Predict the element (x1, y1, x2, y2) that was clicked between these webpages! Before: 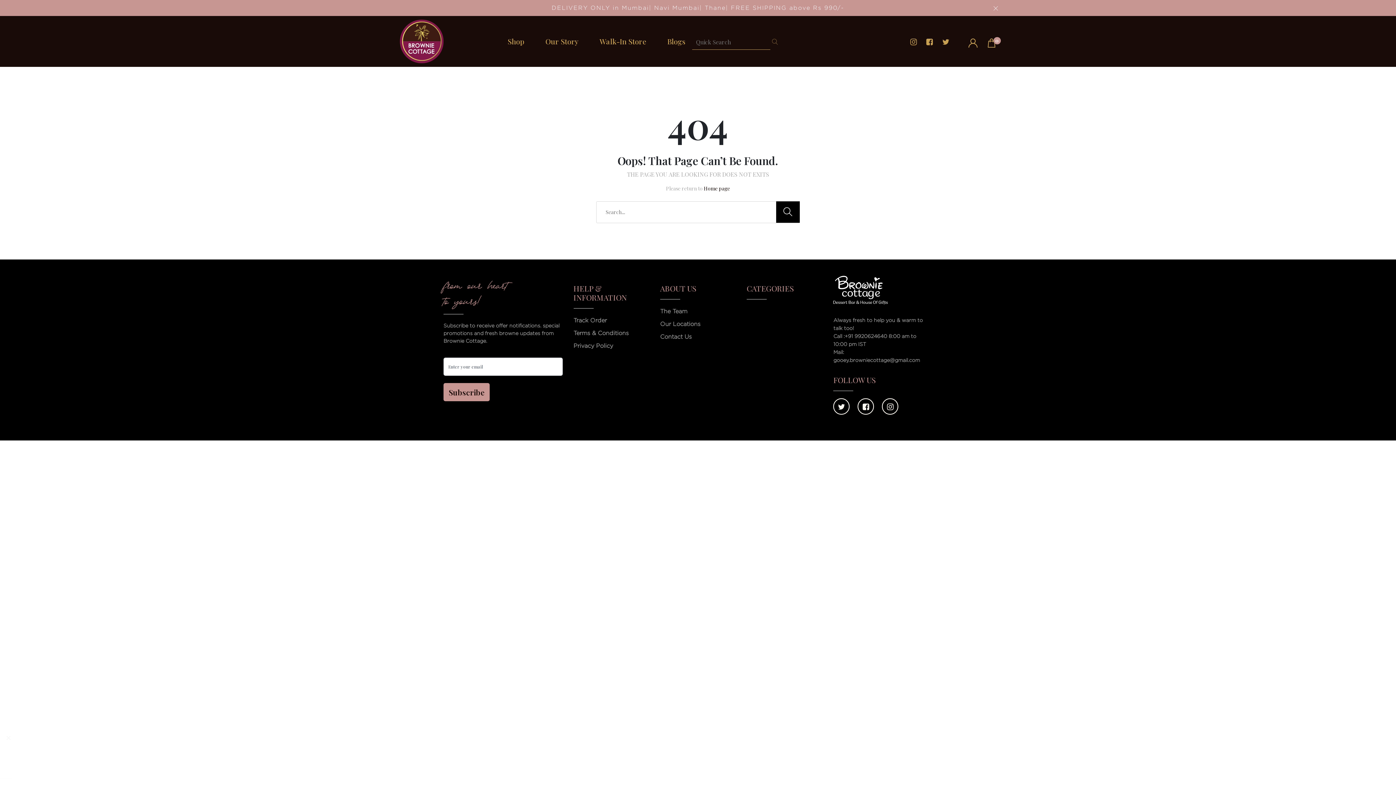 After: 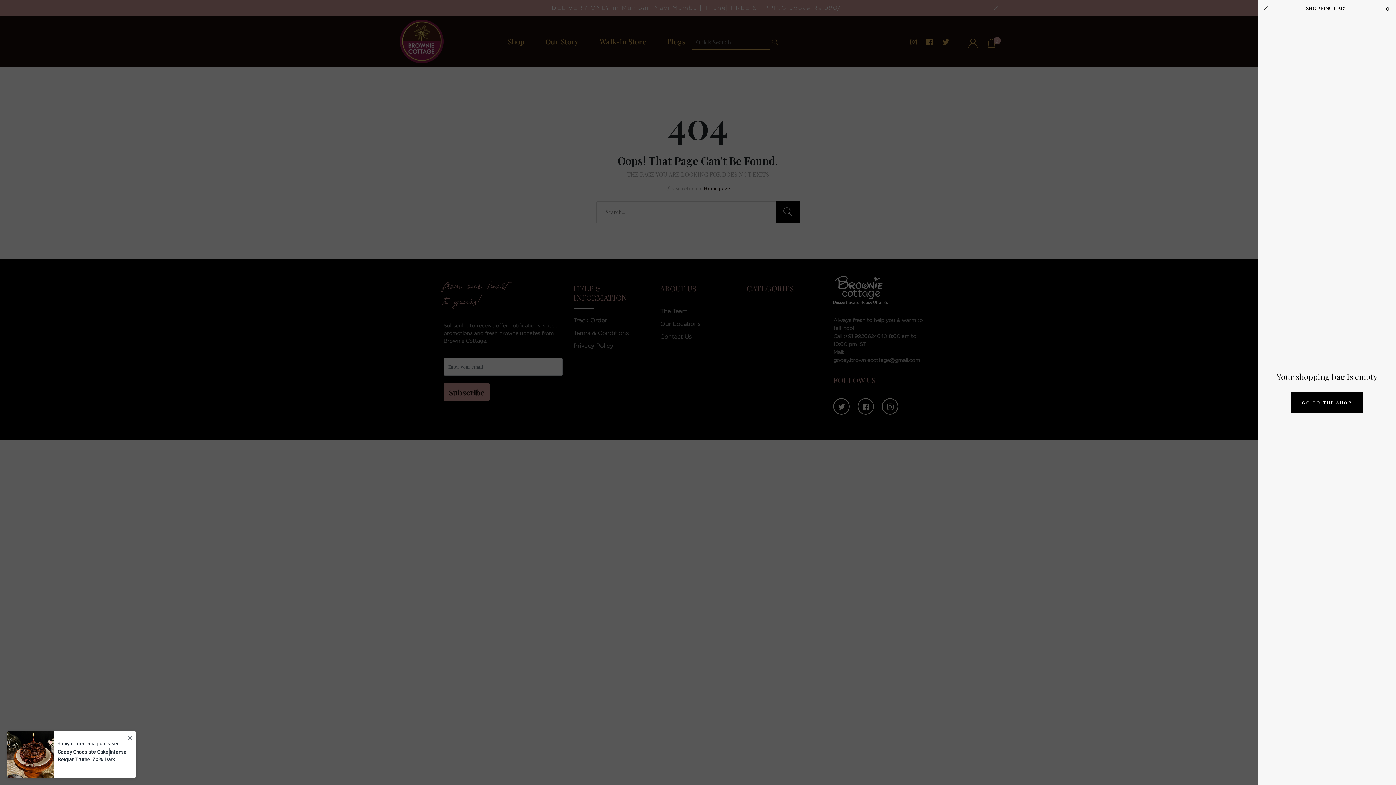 Action: label: 0 bbox: (987, 35, 996, 49)